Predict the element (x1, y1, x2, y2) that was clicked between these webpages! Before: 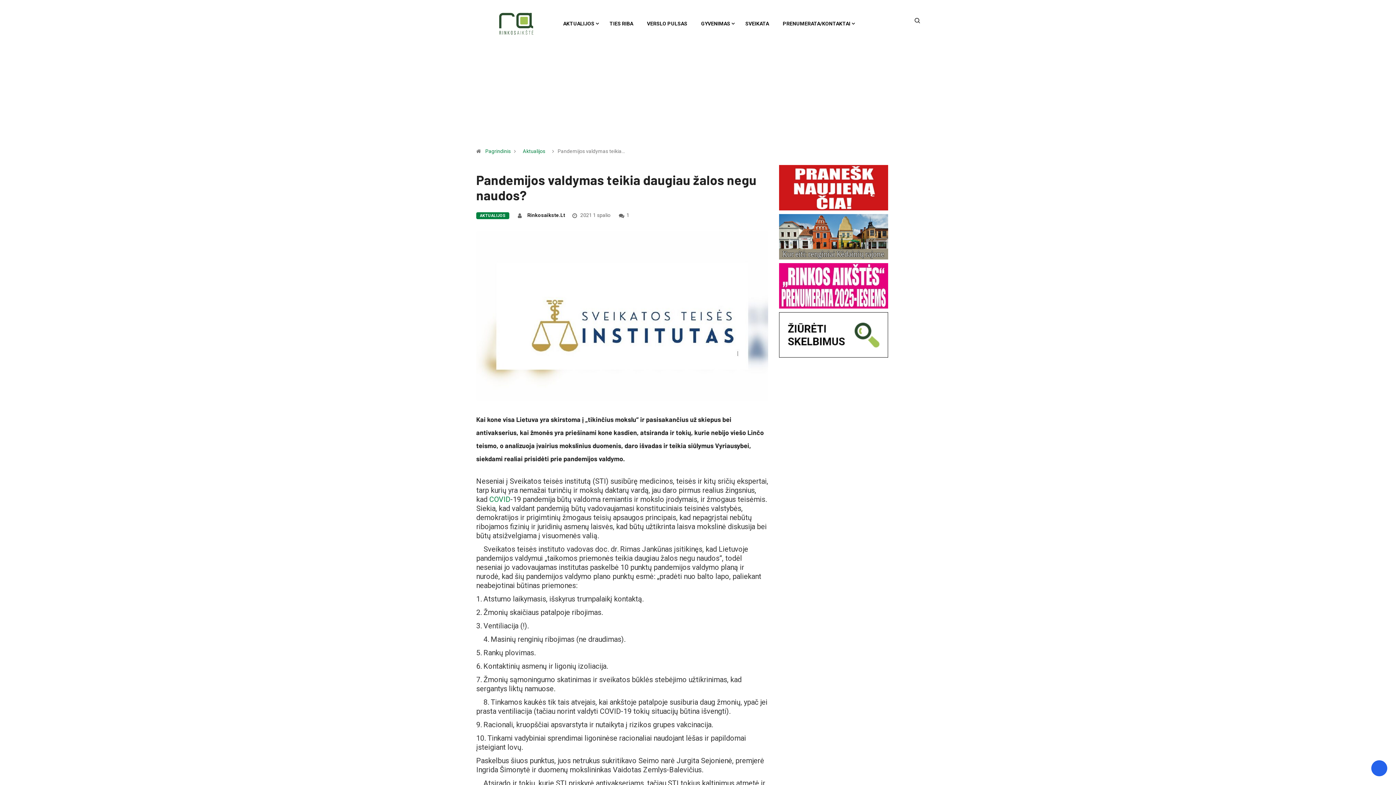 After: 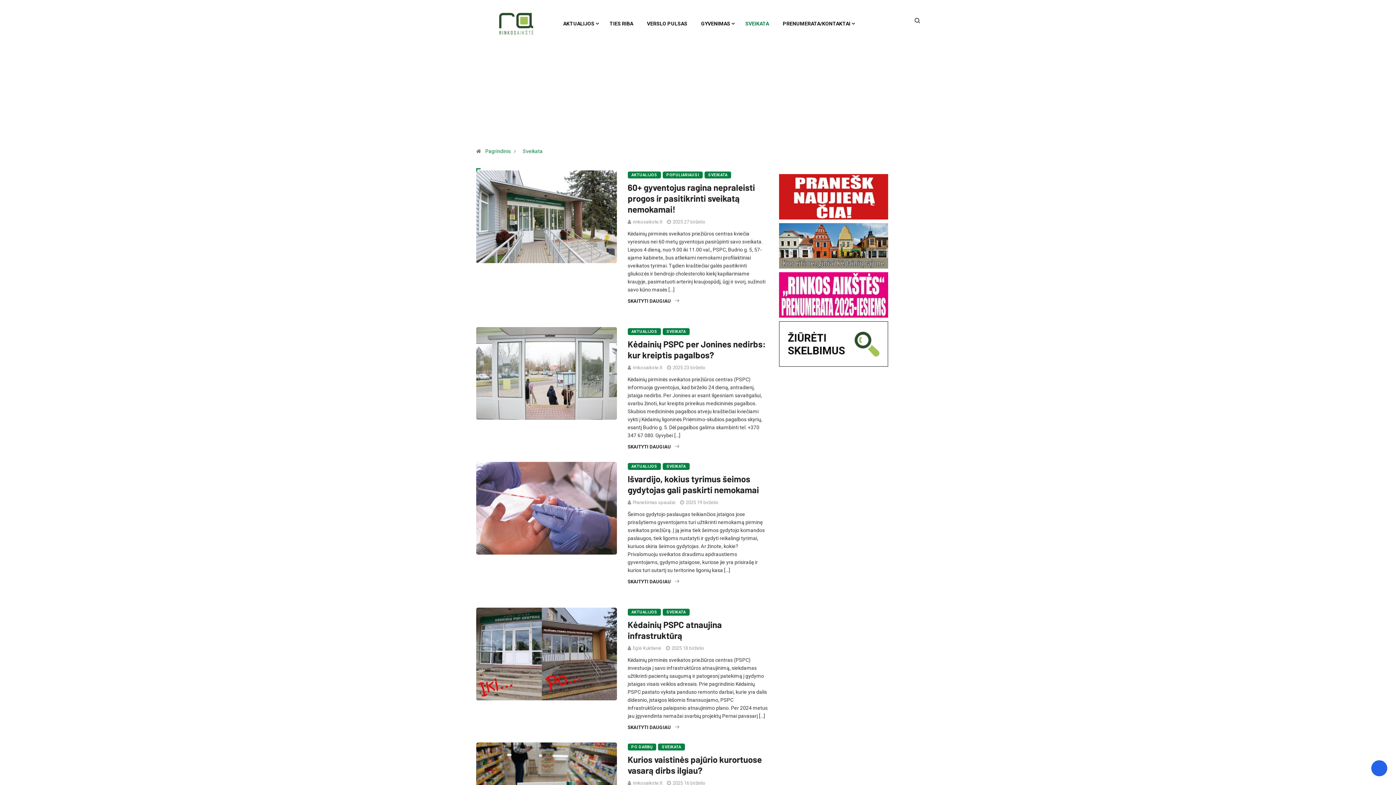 Action: bbox: (745, 0, 769, 47) label: SVEIKATA